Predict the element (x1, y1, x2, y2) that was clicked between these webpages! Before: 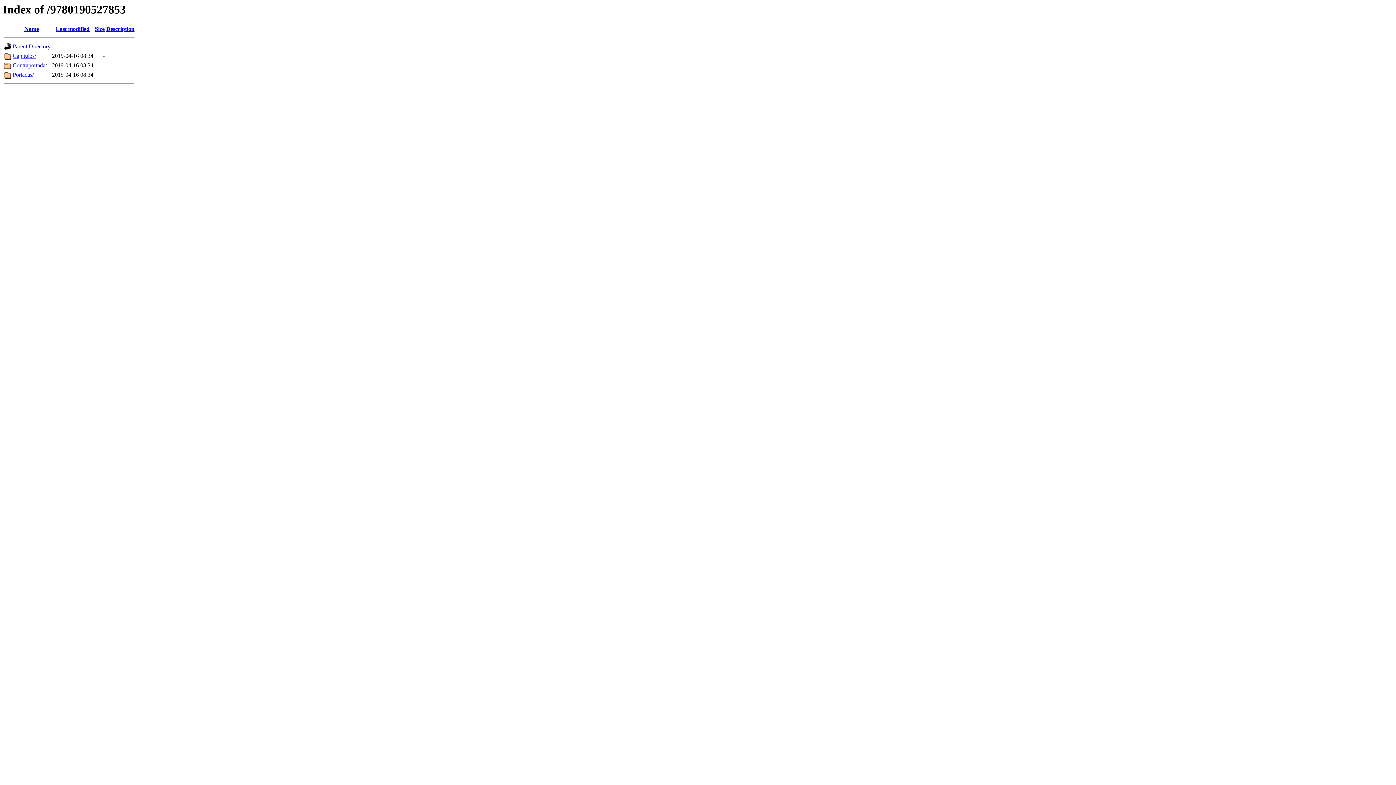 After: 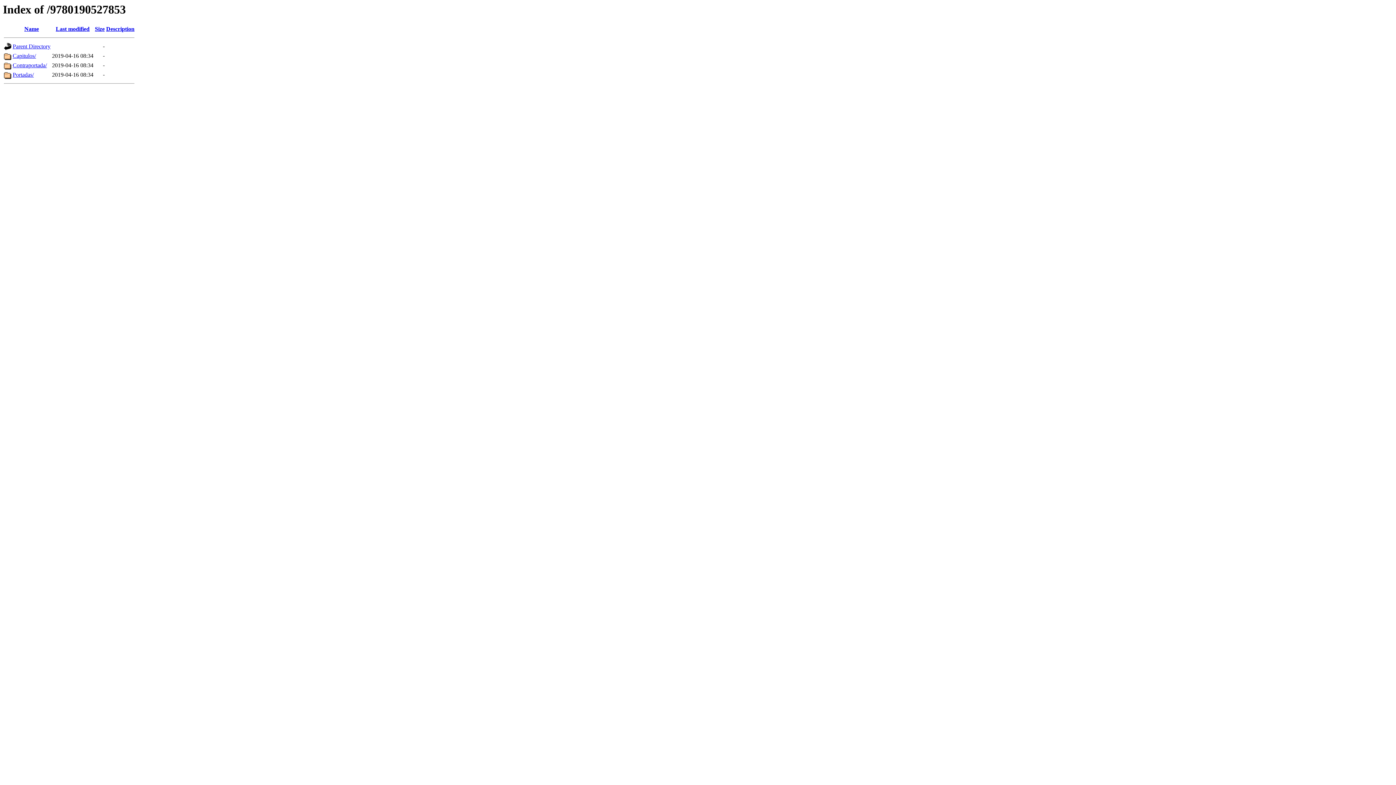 Action: bbox: (55, 25, 89, 32) label: Last modified